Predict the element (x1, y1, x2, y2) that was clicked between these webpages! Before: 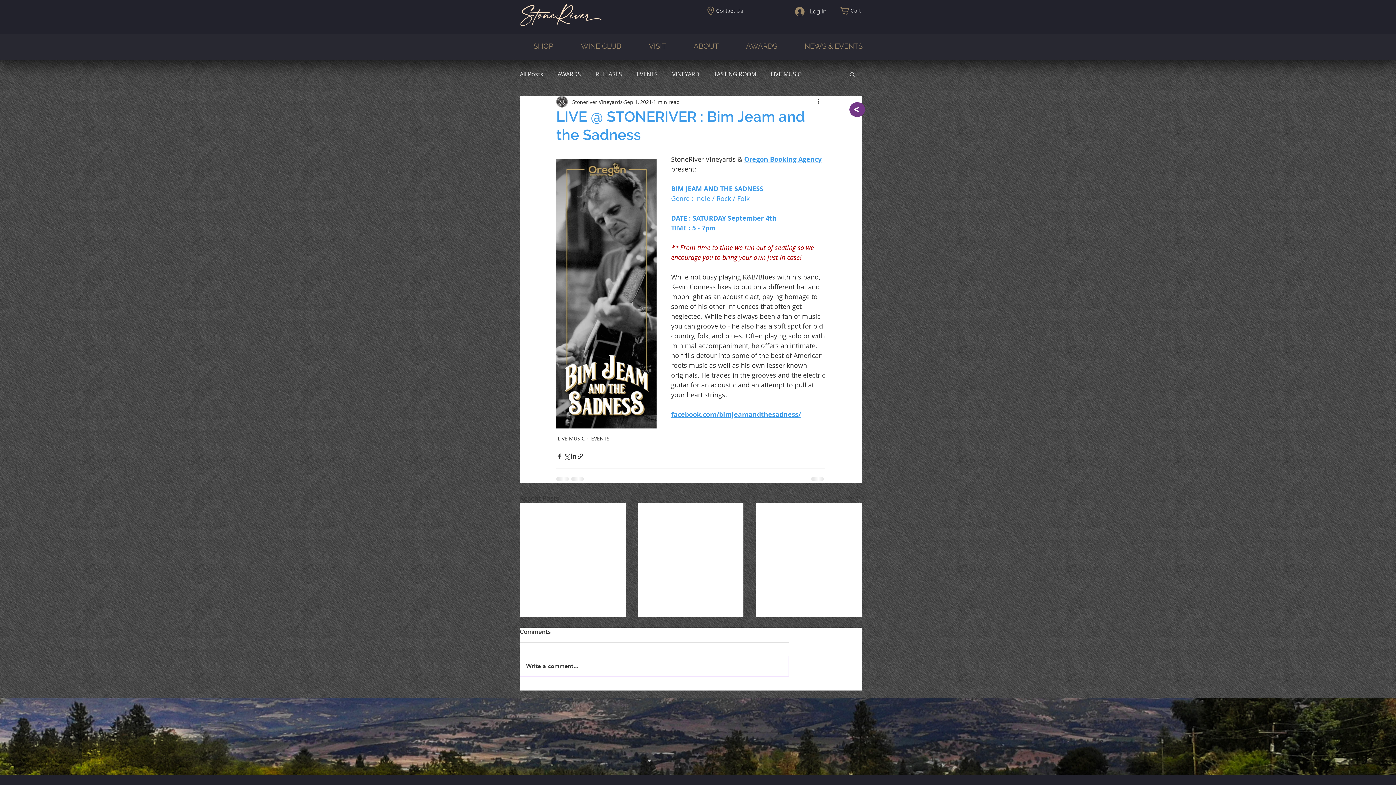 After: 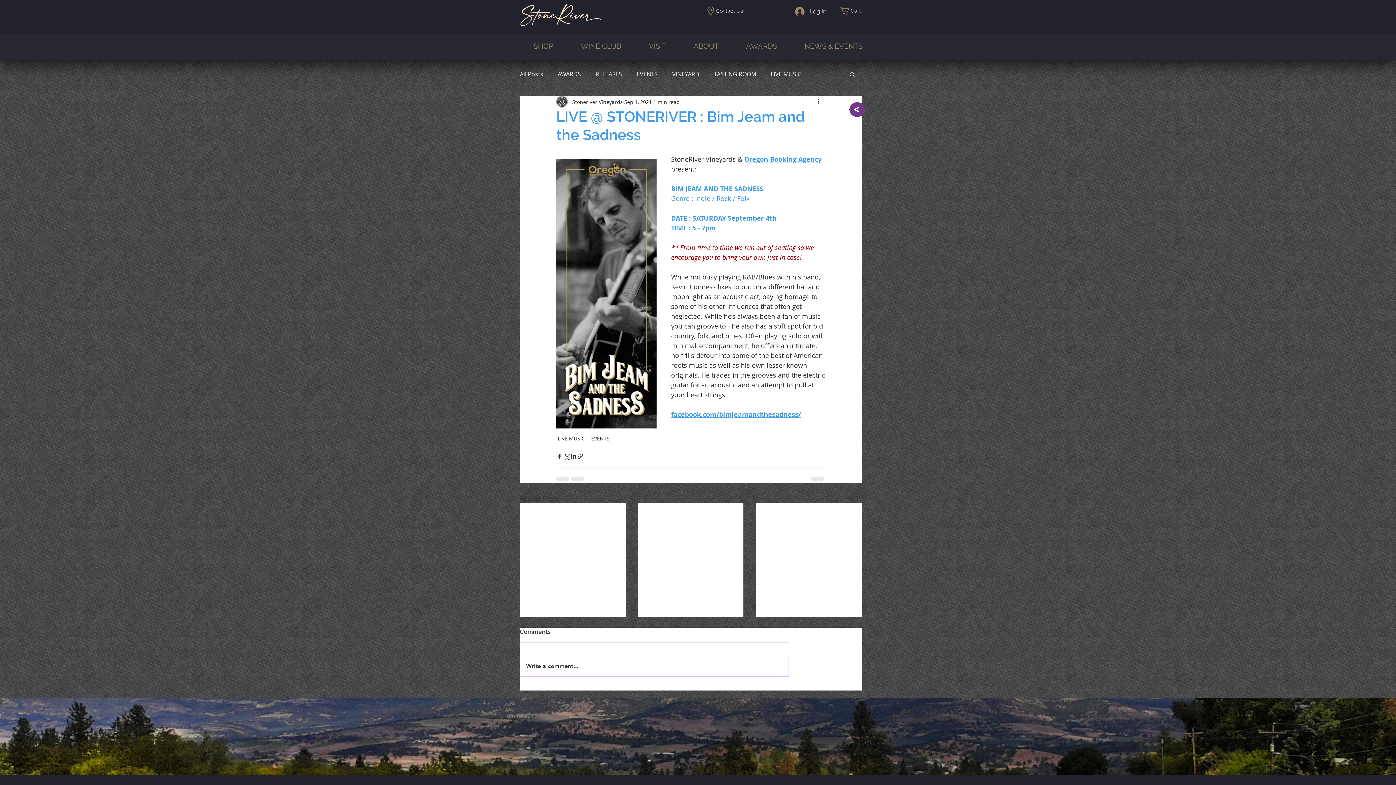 Action: bbox: (520, 656, 788, 676) label: Write a comment...